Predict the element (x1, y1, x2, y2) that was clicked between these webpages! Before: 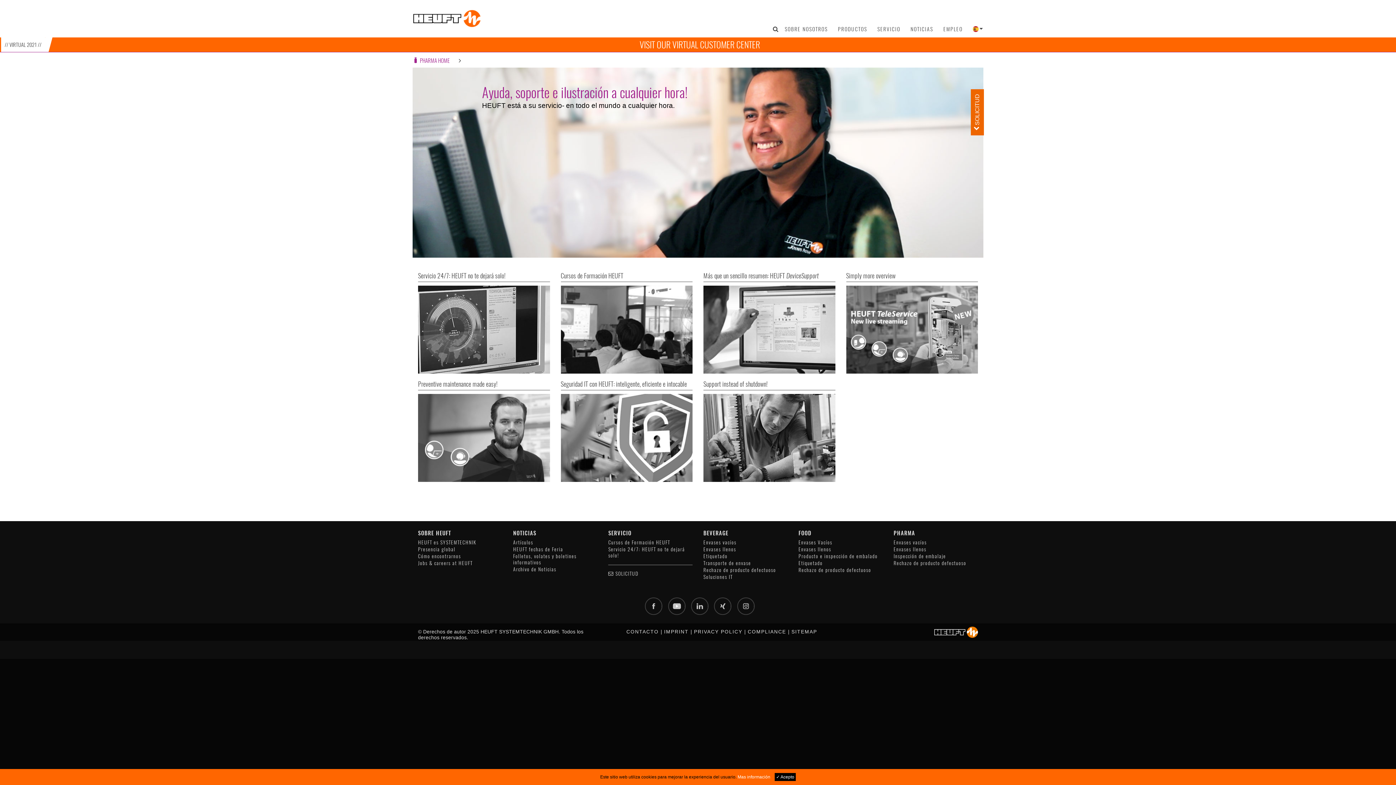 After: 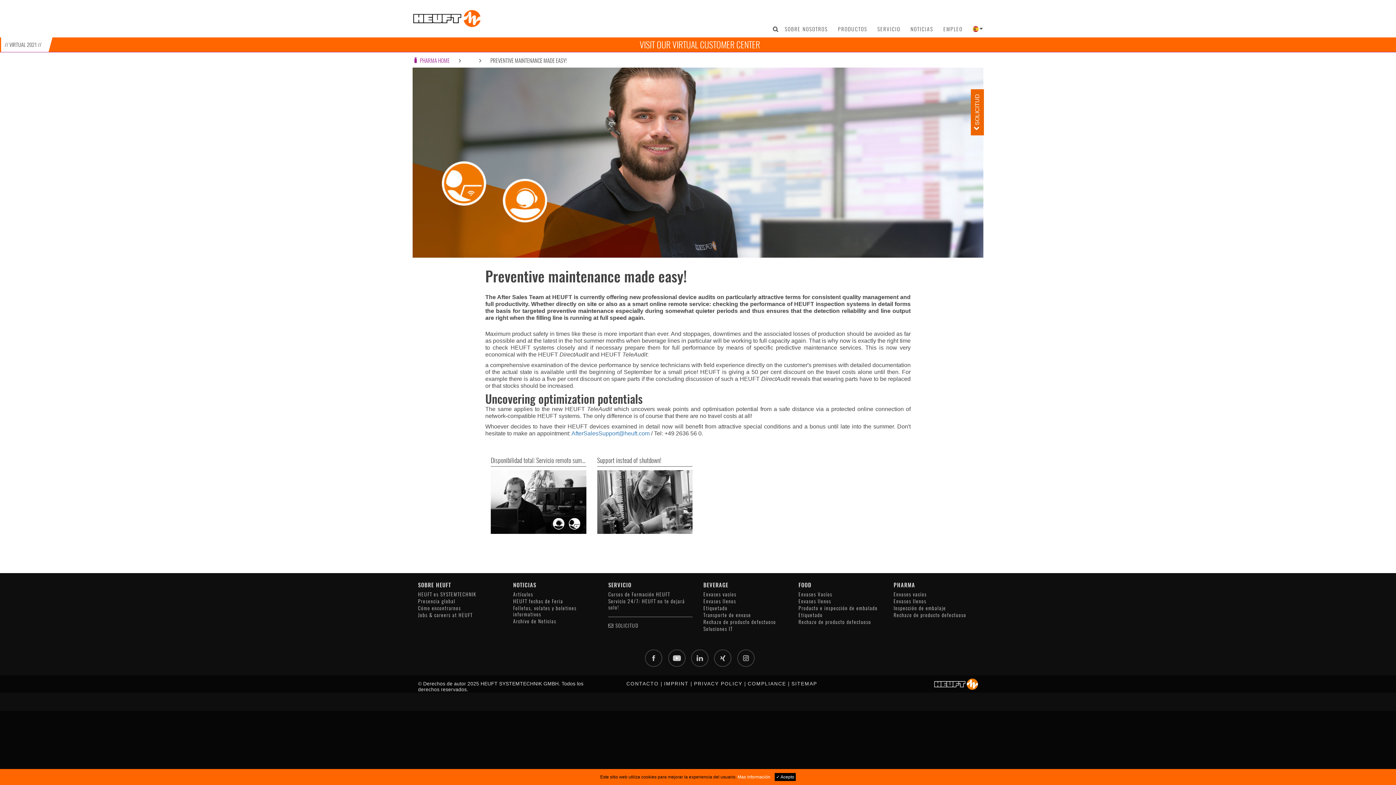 Action: bbox: (418, 394, 550, 482) label: Preventive maintenance made easy!